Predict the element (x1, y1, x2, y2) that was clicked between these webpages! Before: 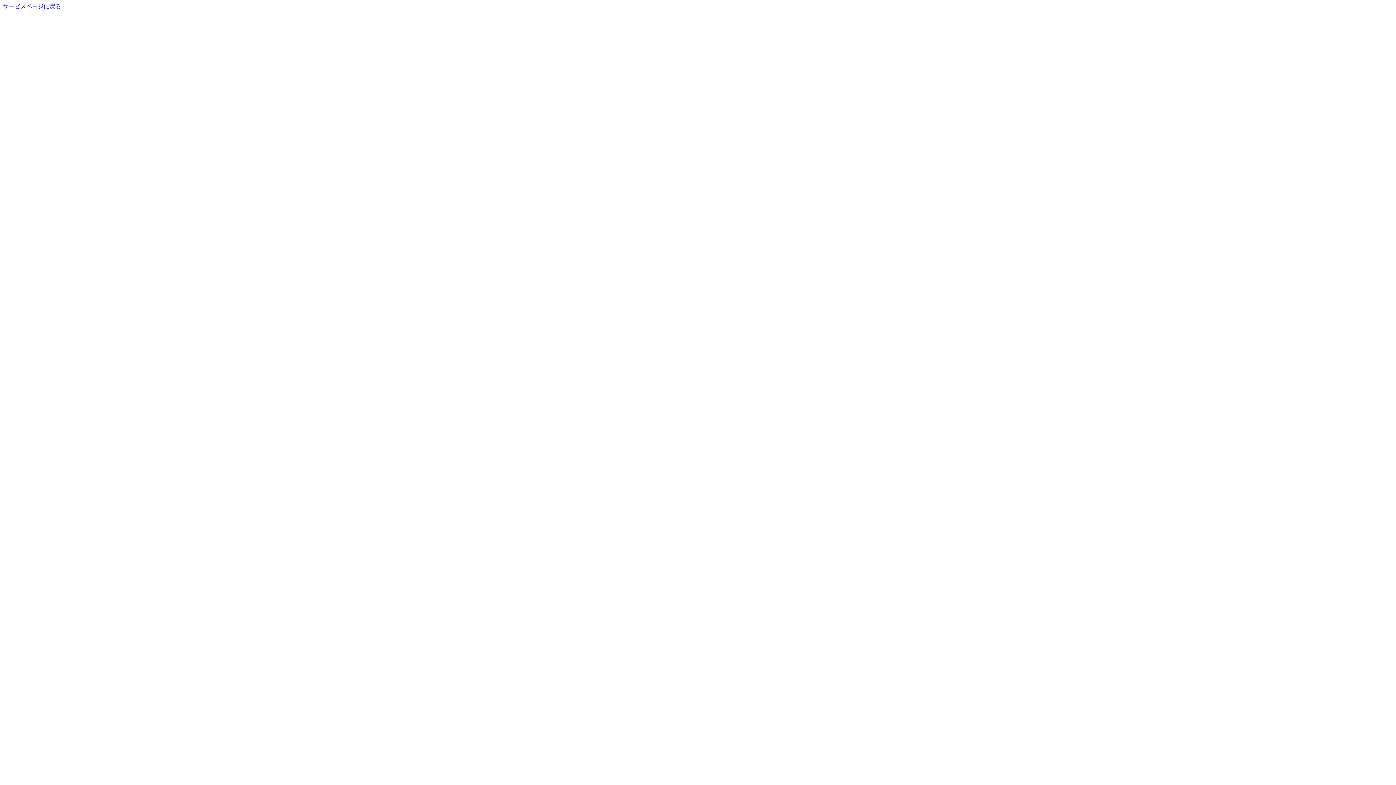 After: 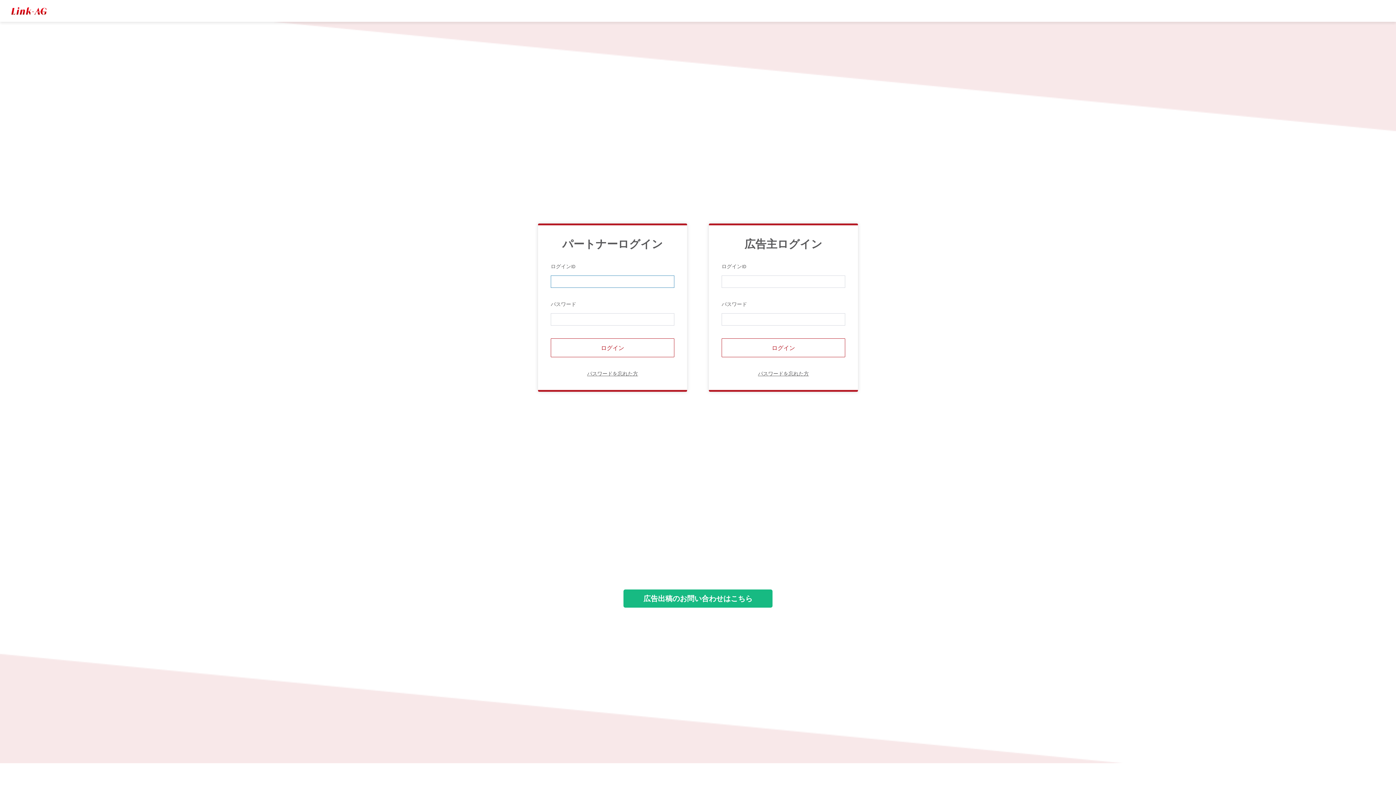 Action: label: サービスページに戻る bbox: (2, 3, 61, 9)